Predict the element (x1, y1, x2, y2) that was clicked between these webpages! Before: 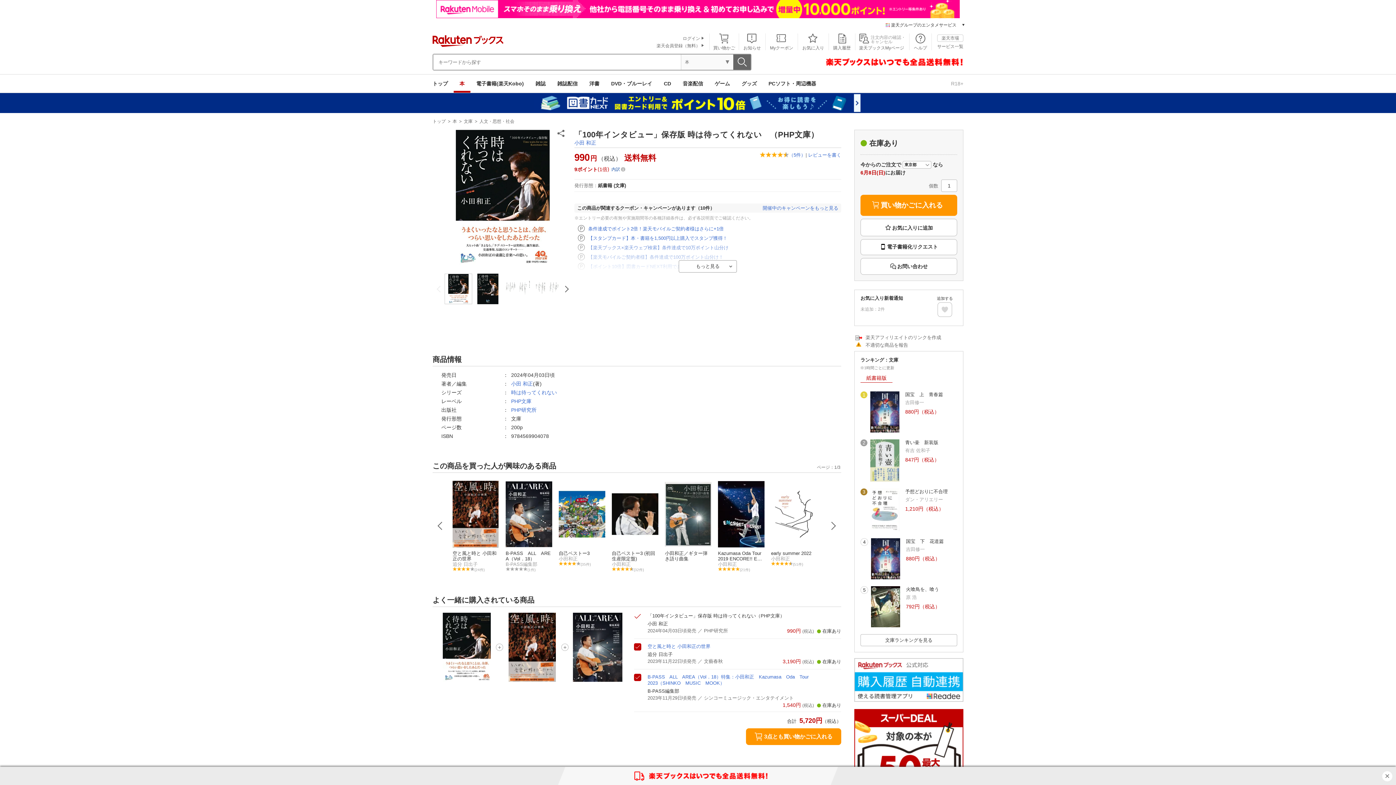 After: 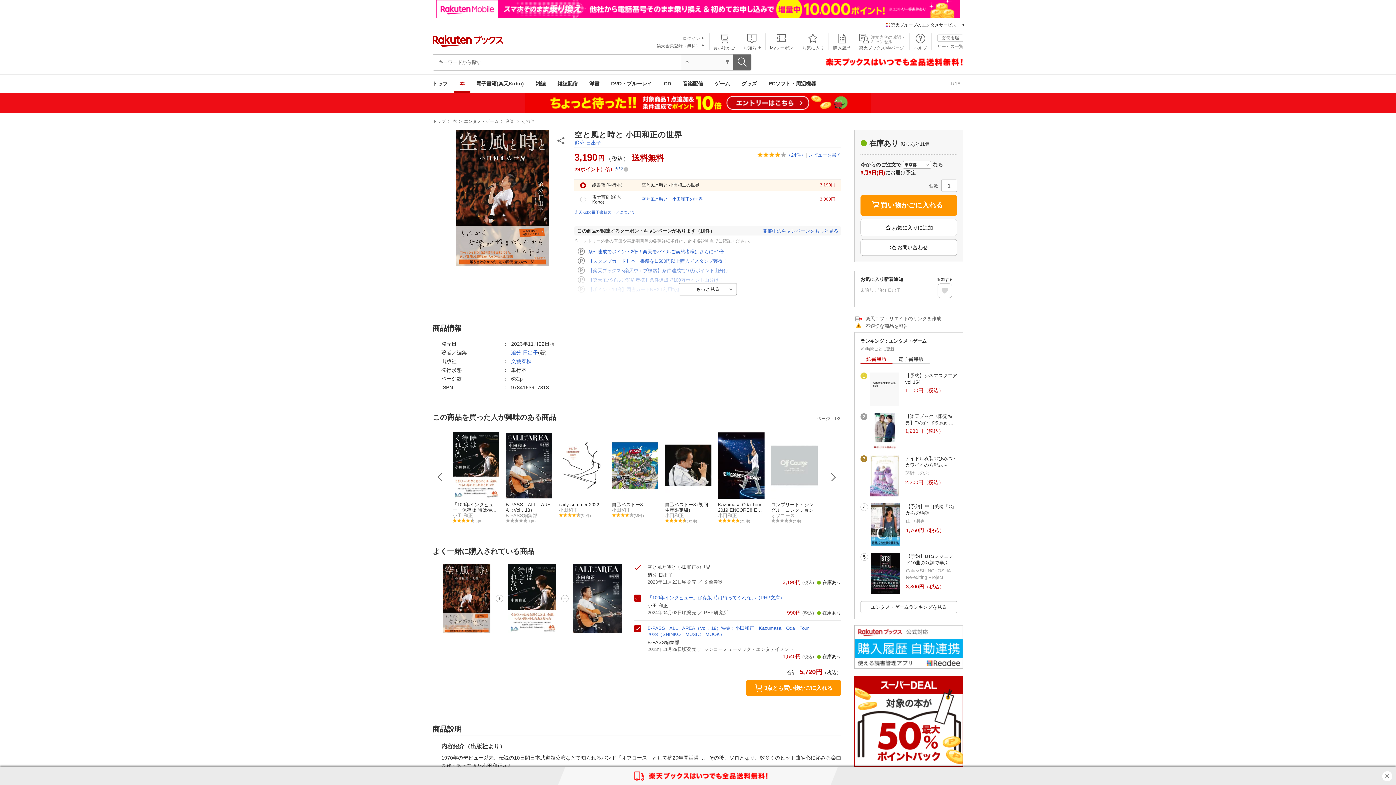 Action: bbox: (506, 613, 557, 682)